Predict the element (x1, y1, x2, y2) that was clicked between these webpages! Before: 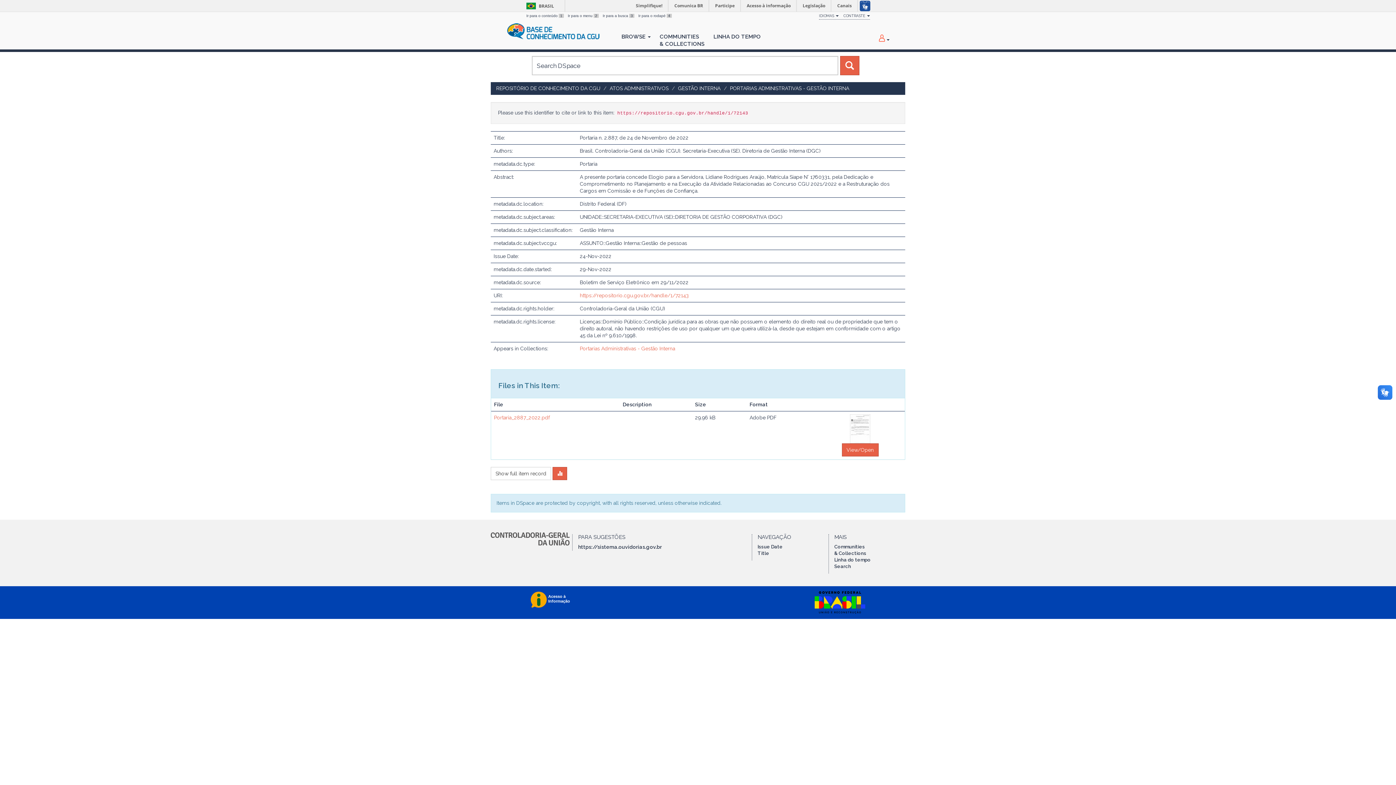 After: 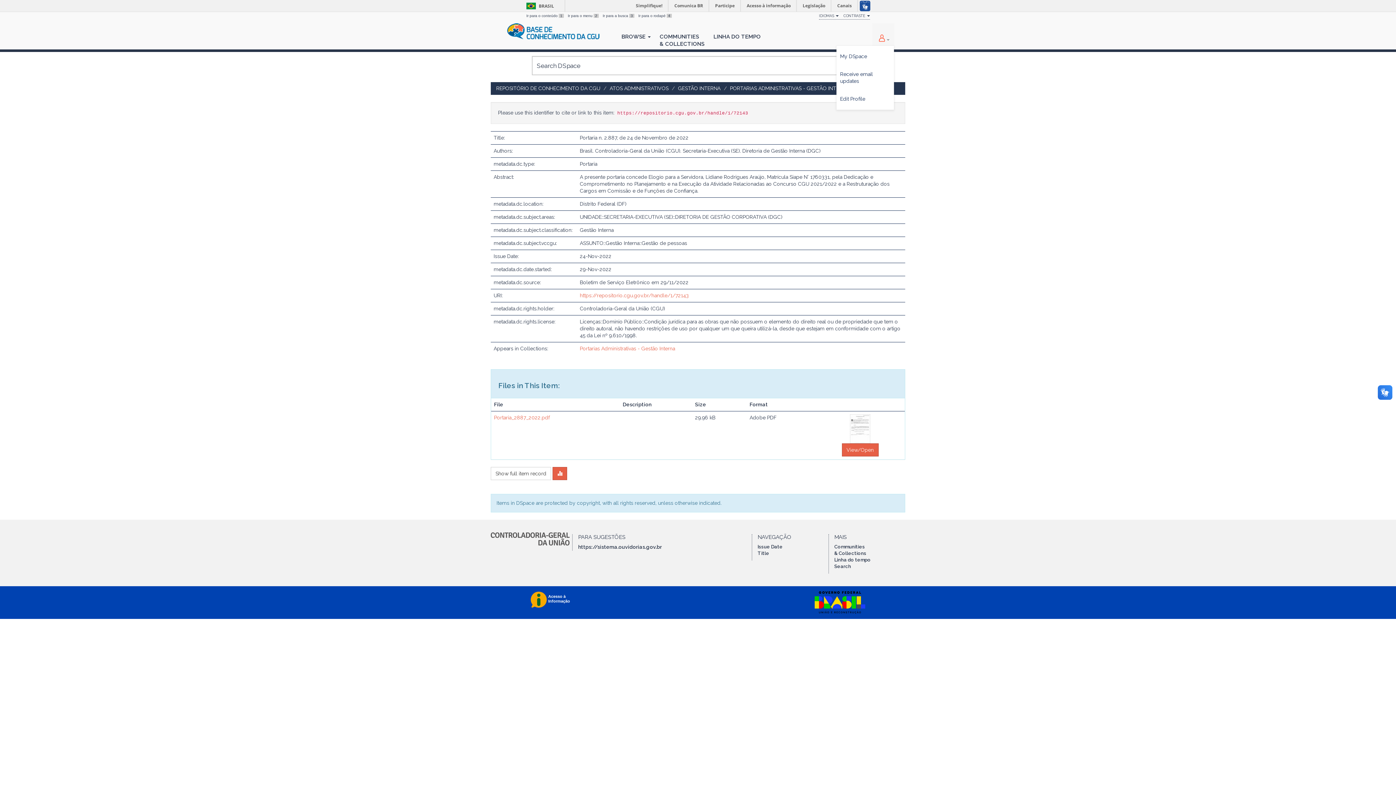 Action: label:   bbox: (872, 23, 894, 45)